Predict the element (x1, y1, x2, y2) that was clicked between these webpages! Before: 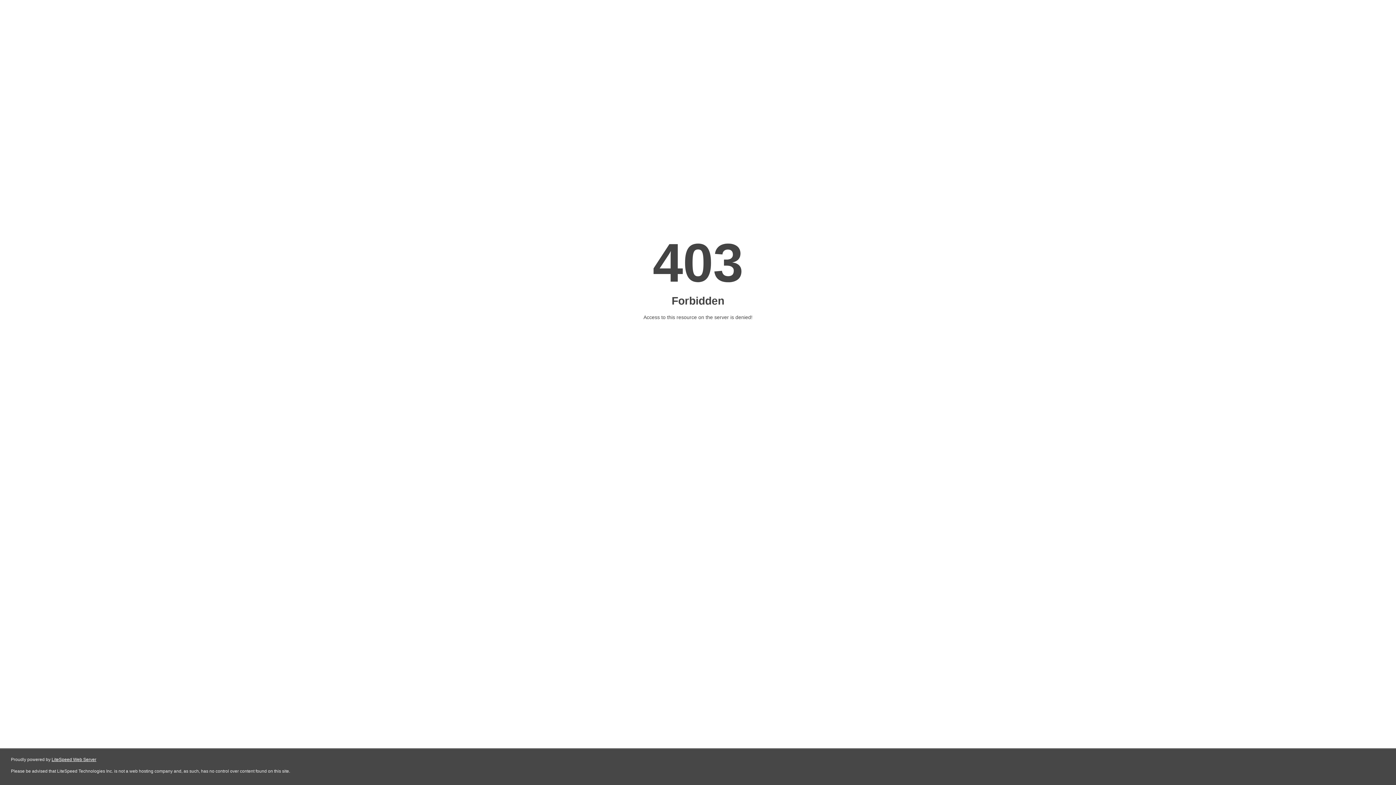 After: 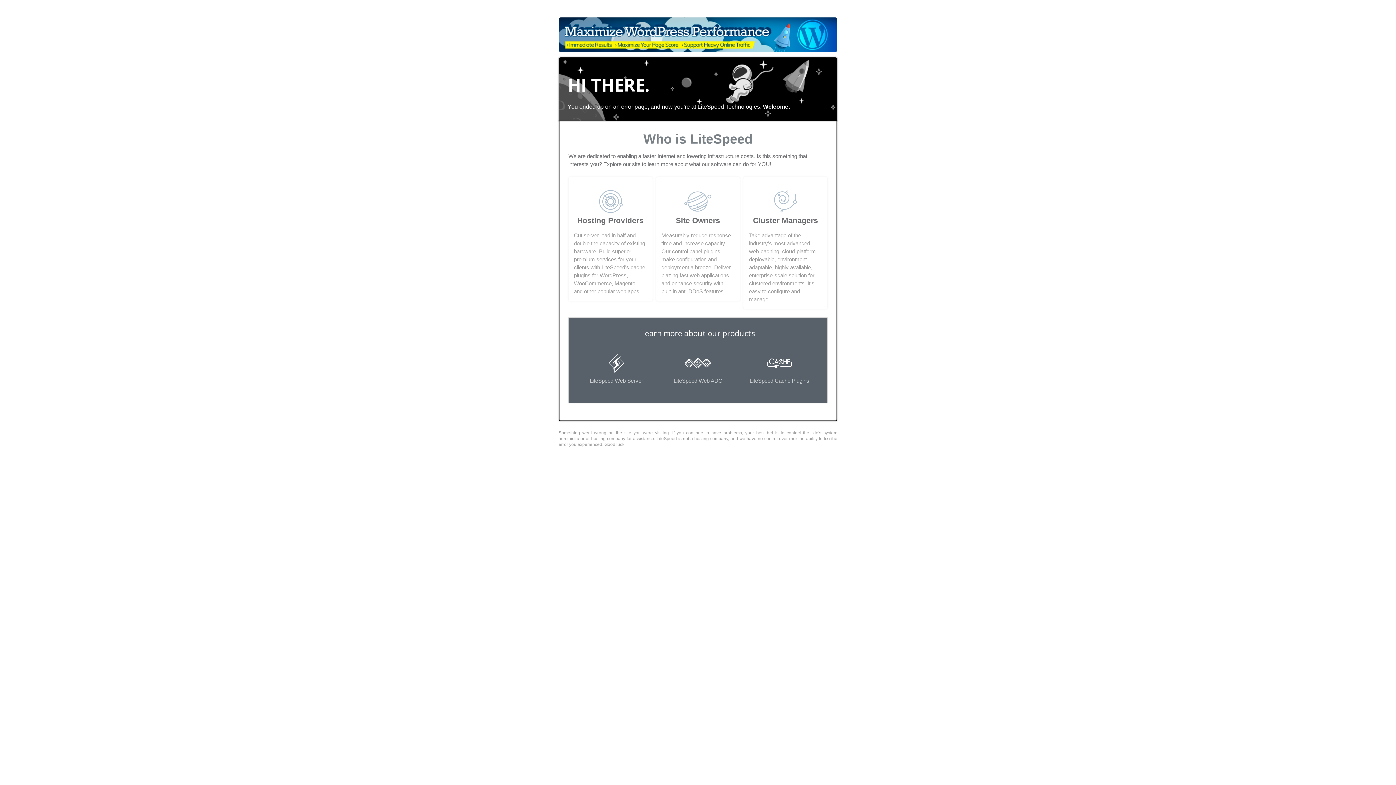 Action: label: LiteSpeed Web Server bbox: (51, 757, 96, 762)